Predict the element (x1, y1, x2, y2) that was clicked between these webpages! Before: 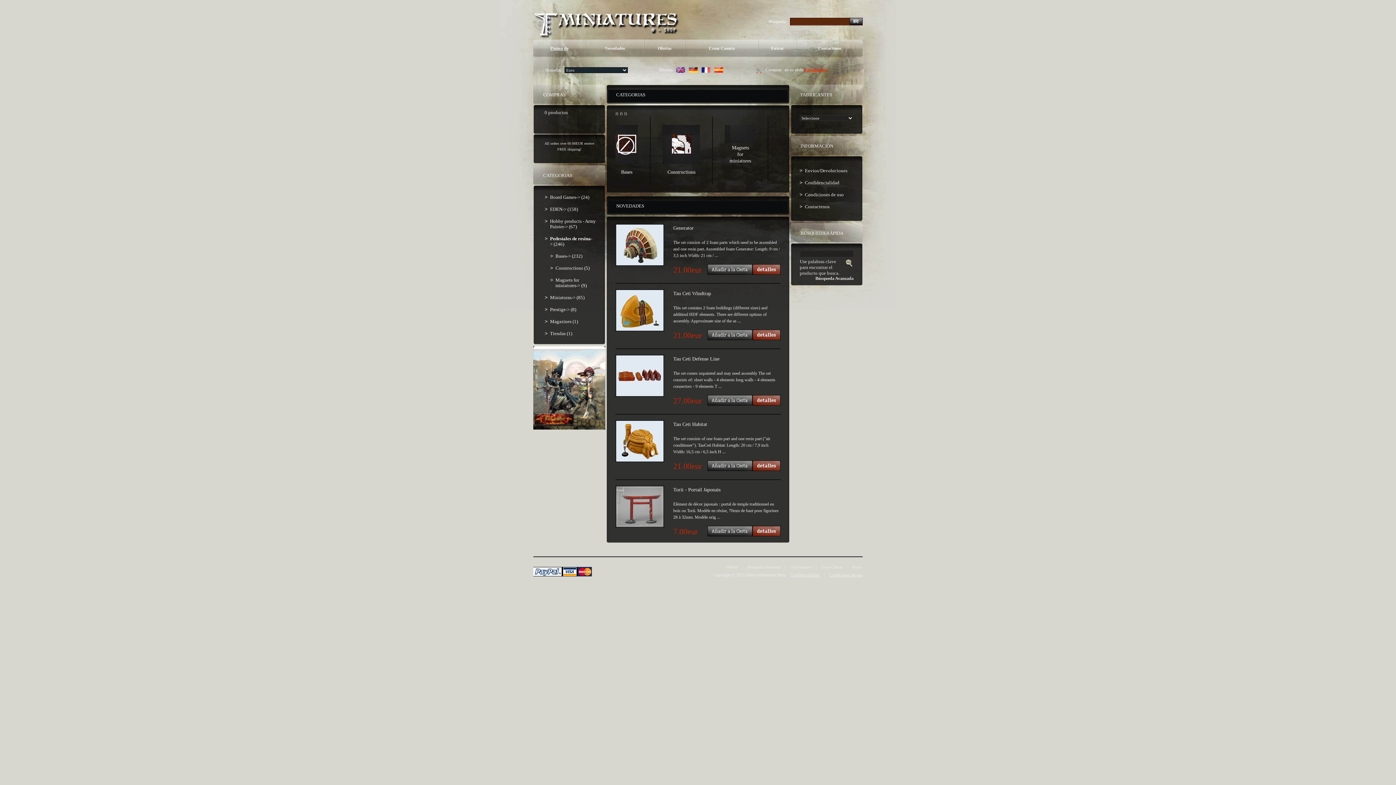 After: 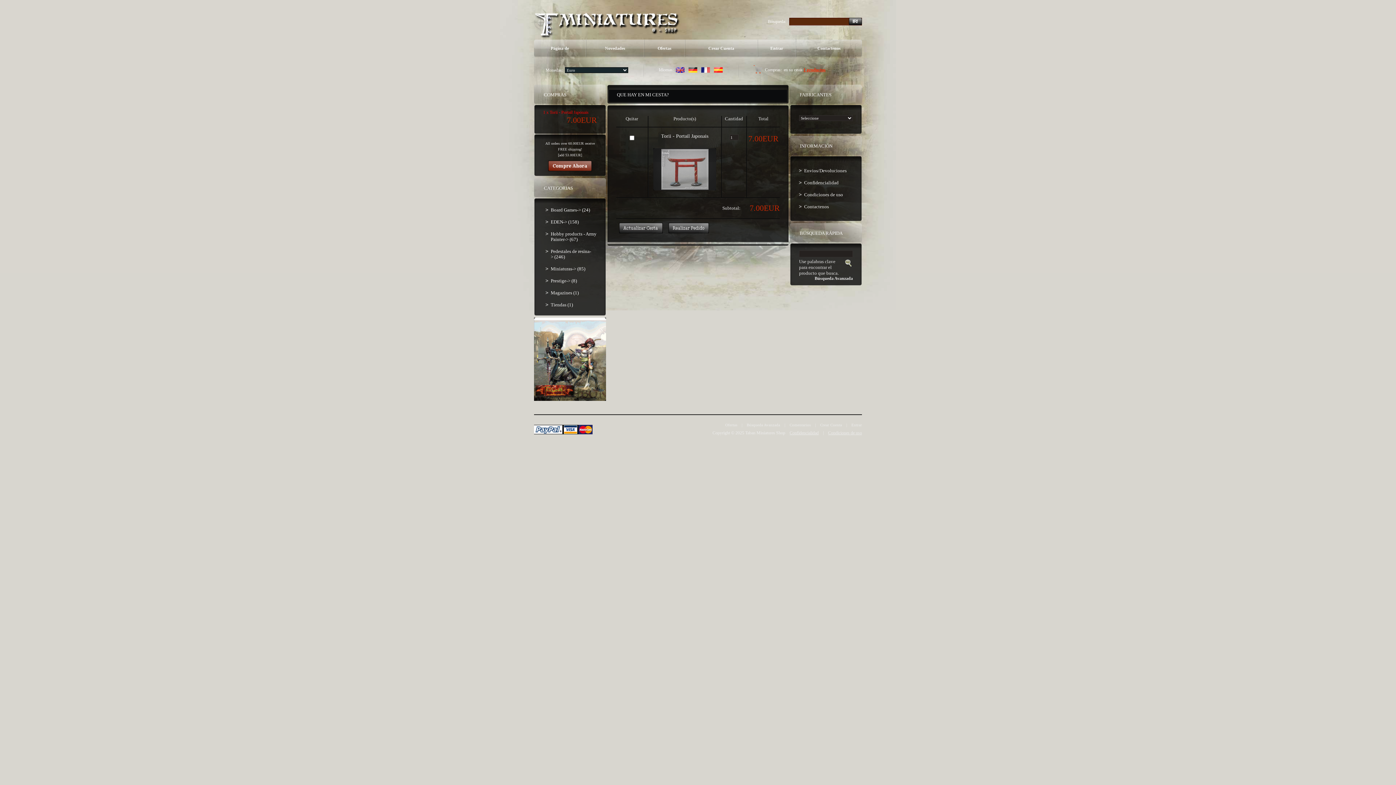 Action: bbox: (707, 532, 752, 537)